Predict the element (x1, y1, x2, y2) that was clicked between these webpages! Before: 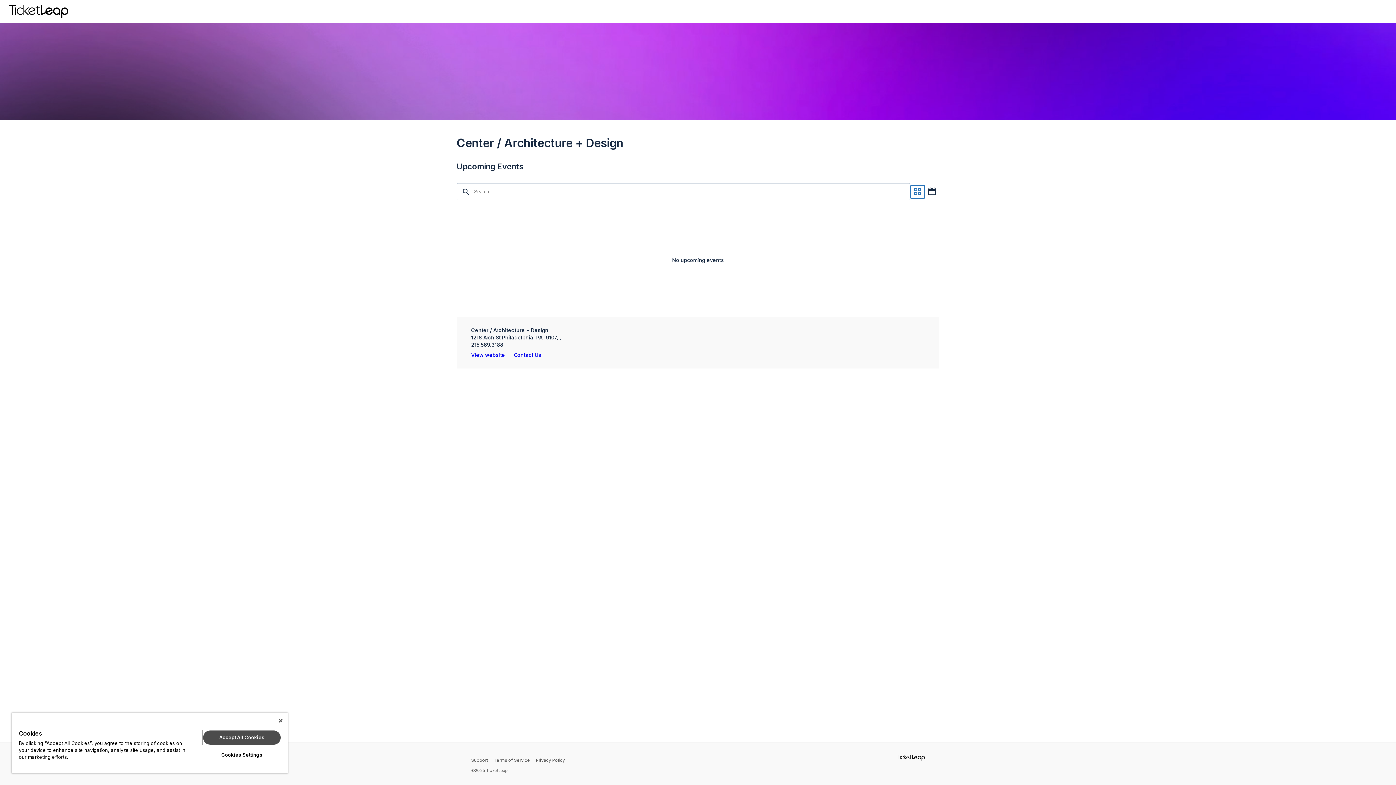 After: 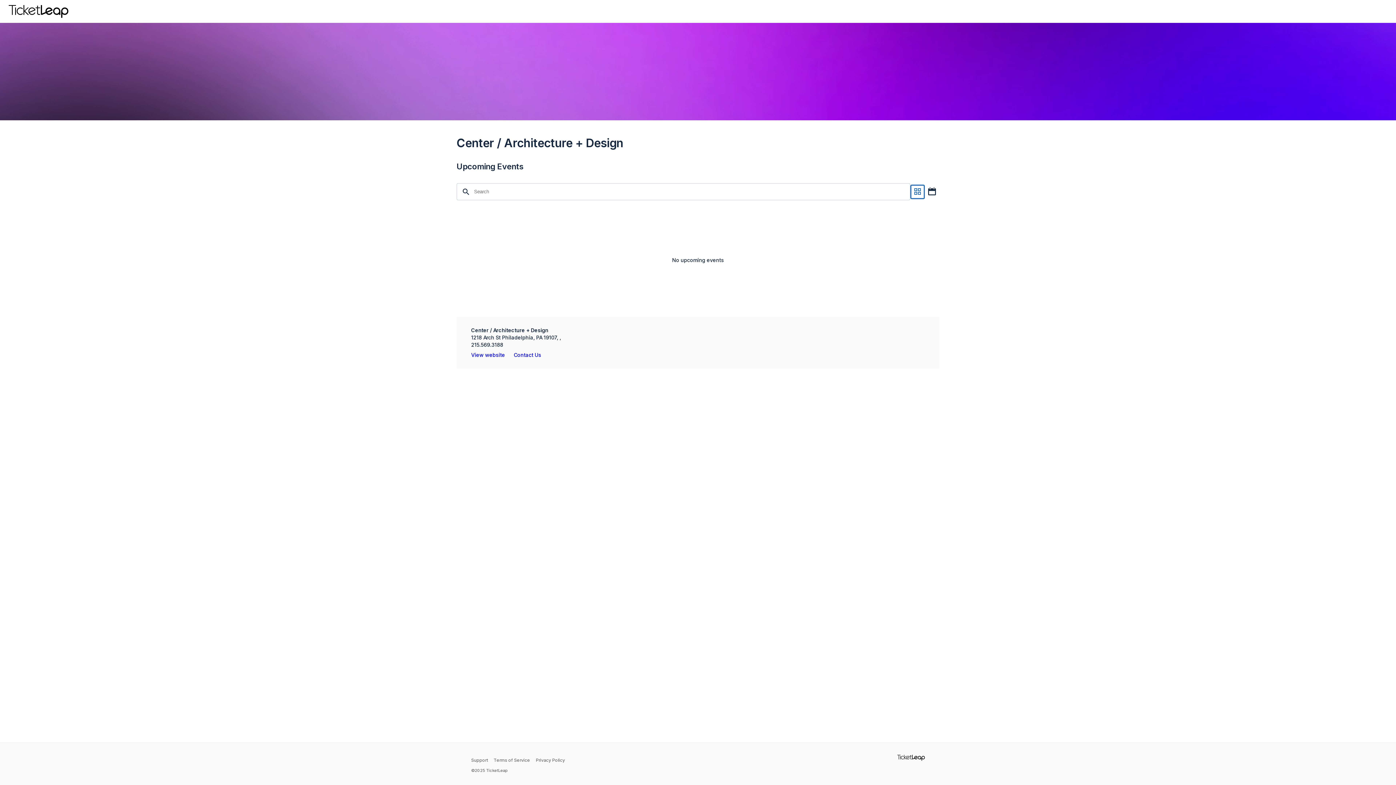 Action: label: Close bbox: (278, 718, 282, 723)